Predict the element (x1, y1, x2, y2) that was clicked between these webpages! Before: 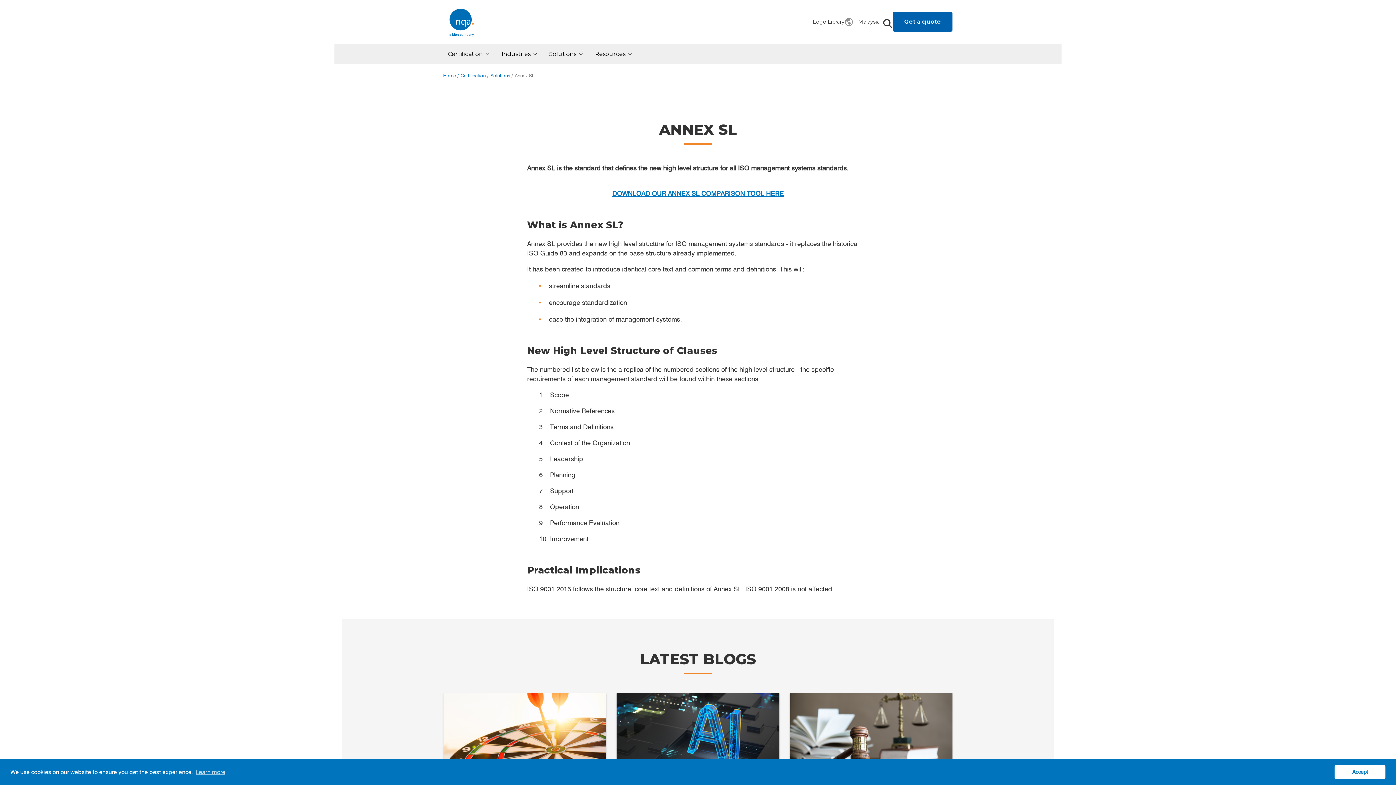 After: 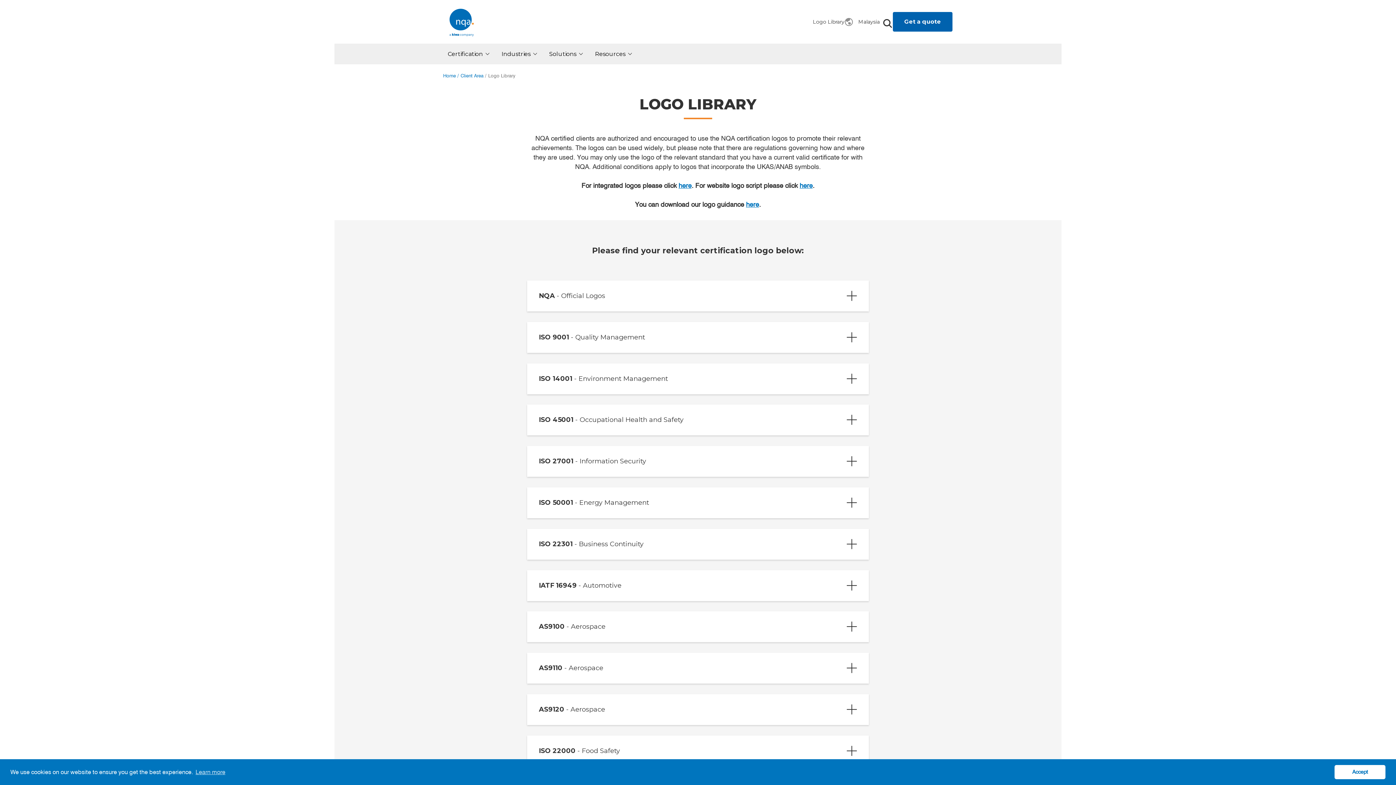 Action: label: Logo Library bbox: (813, 17, 844, 26)